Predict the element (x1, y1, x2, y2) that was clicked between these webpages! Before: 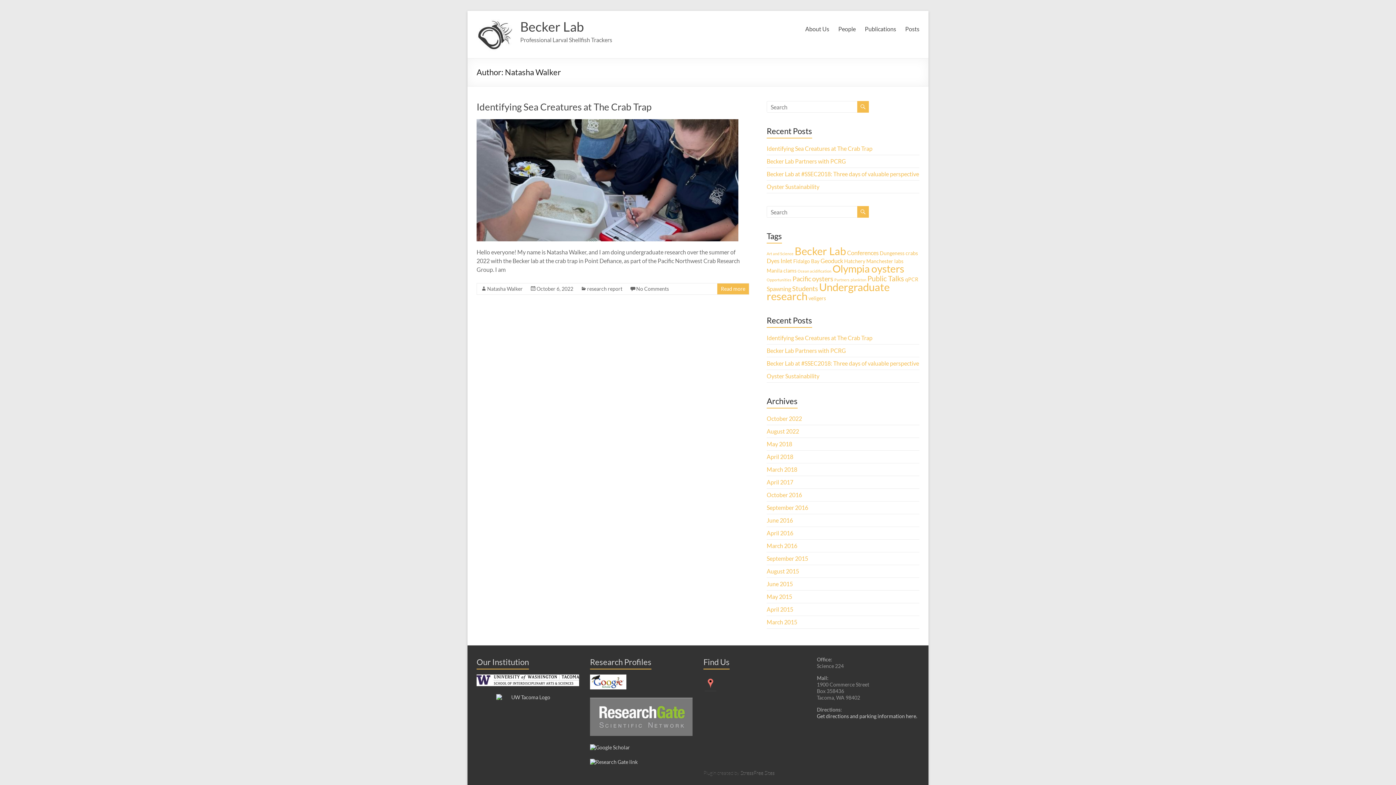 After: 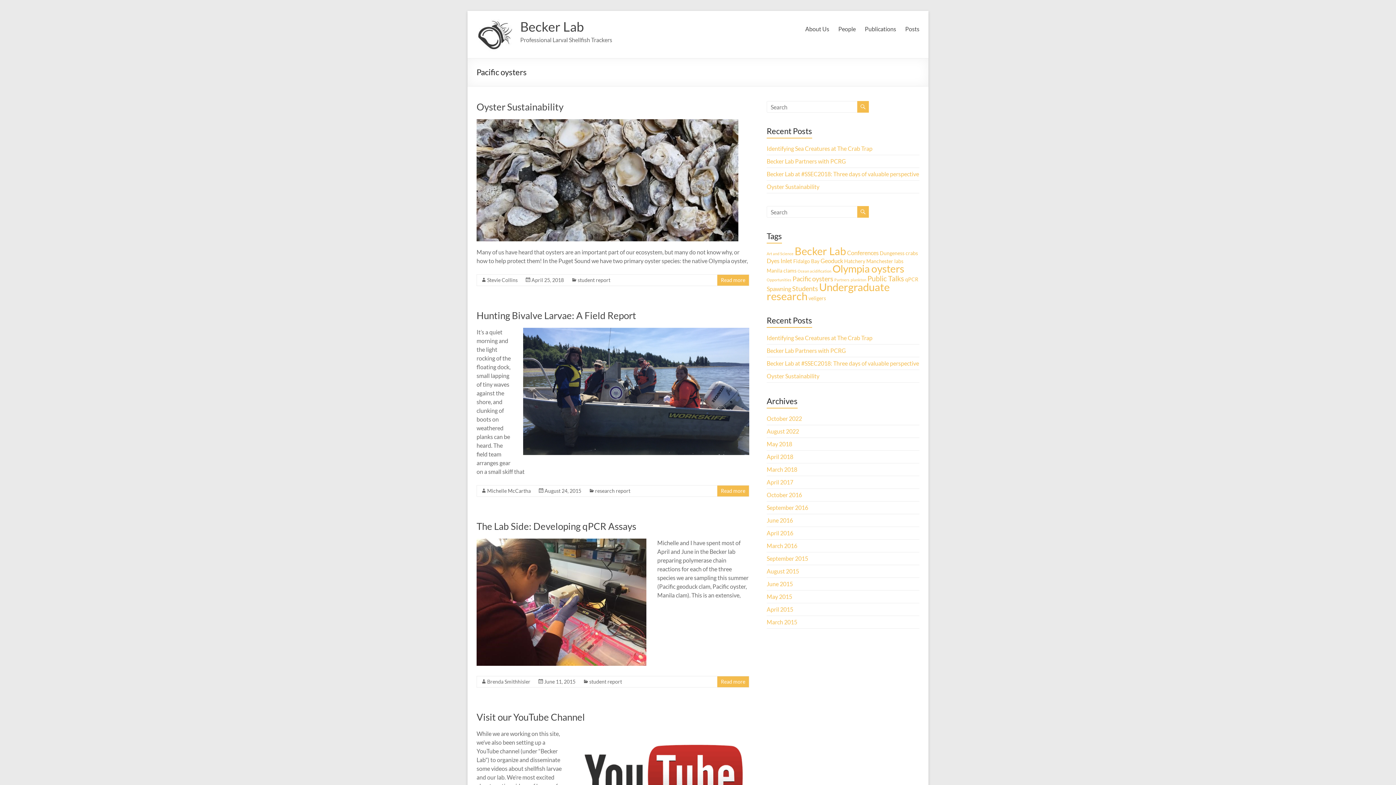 Action: bbox: (792, 274, 833, 282) label: Pacific oysters (4 items)